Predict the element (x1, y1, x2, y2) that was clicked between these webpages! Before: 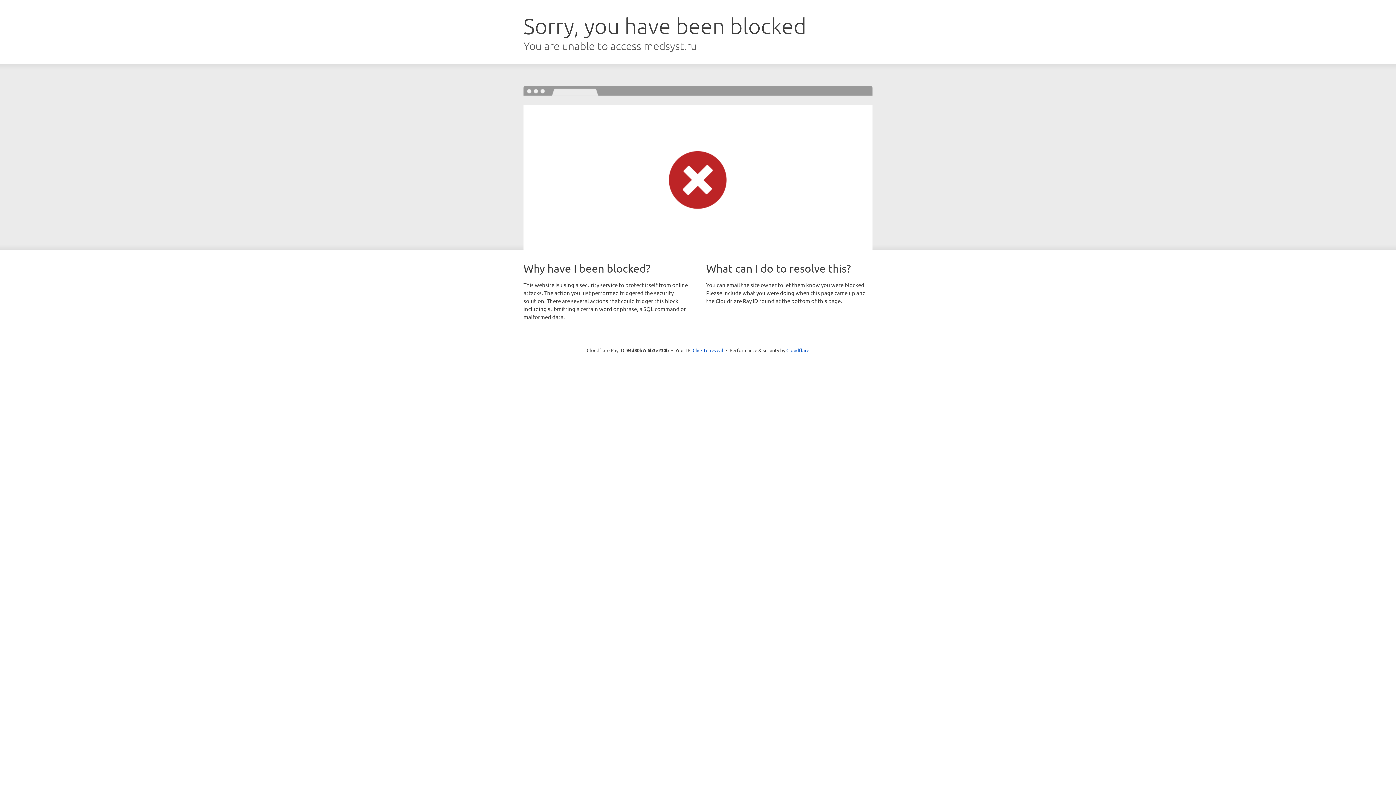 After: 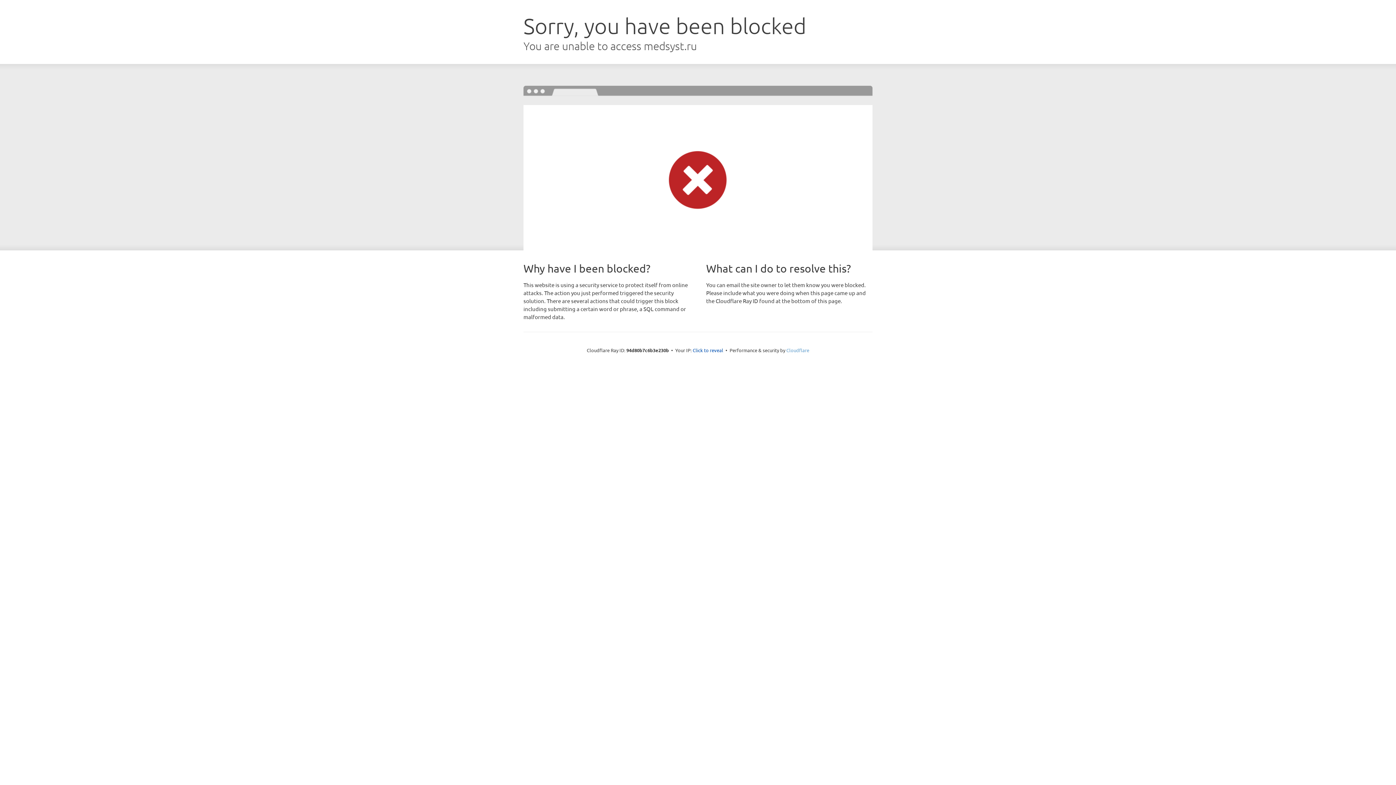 Action: label: Cloudflare bbox: (786, 347, 809, 353)